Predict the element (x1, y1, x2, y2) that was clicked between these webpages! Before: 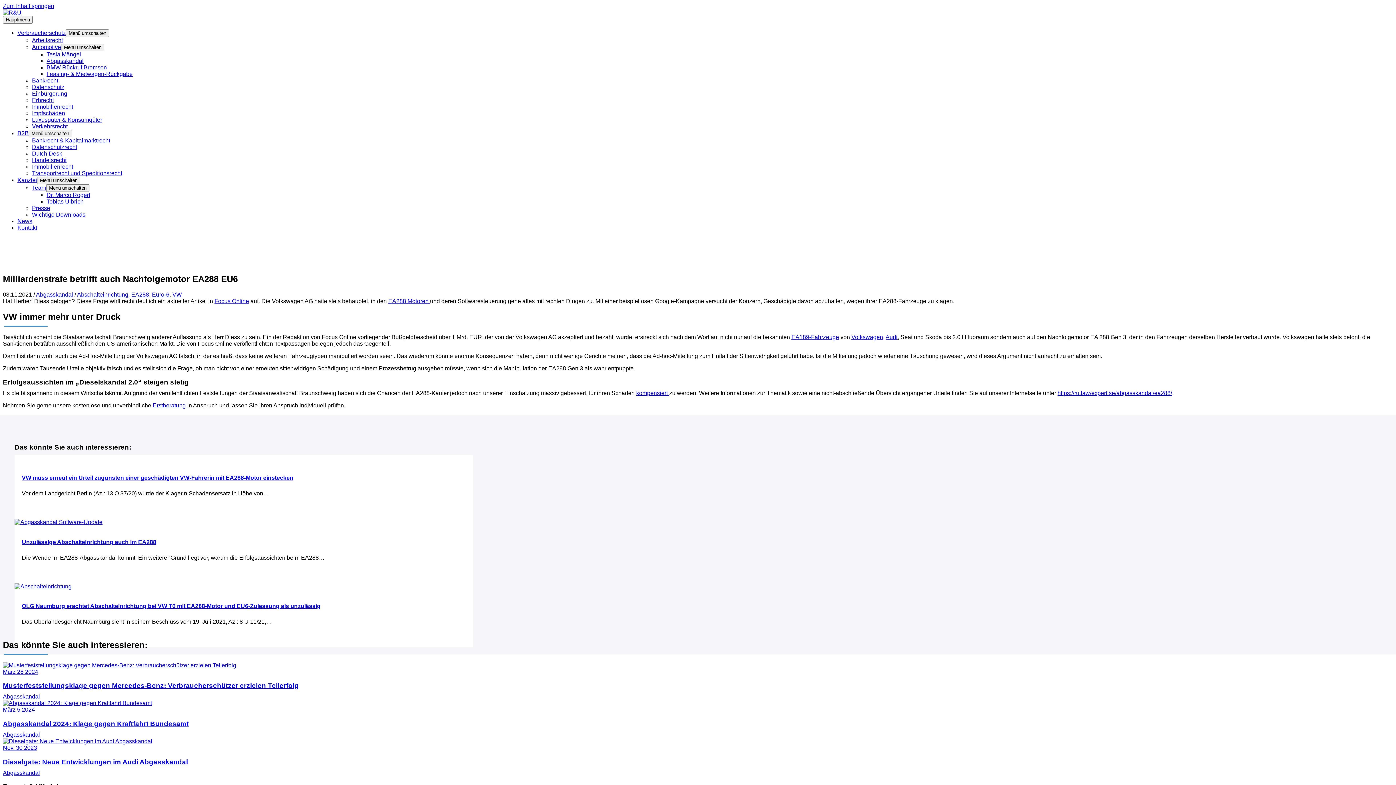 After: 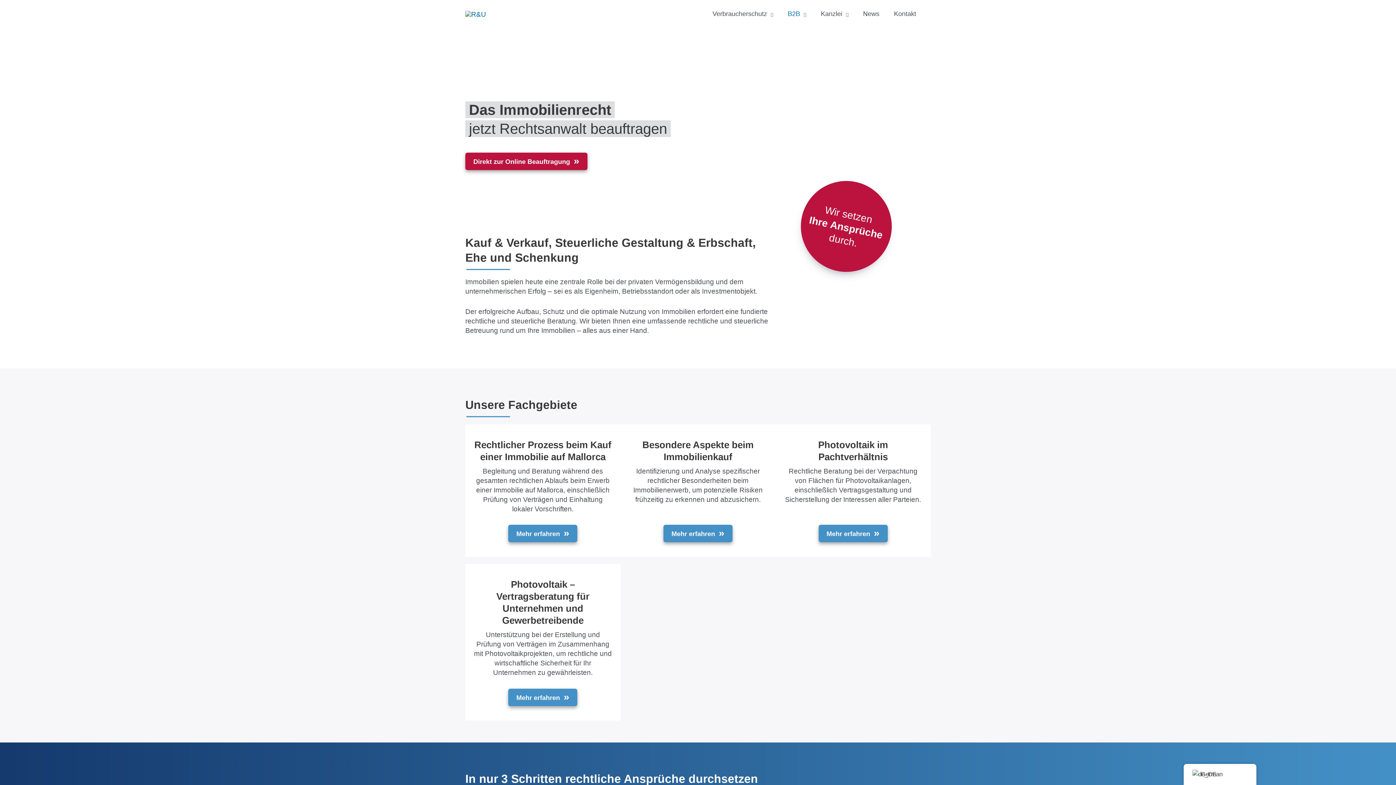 Action: bbox: (32, 163, 73, 169) label: Immobilienrecht